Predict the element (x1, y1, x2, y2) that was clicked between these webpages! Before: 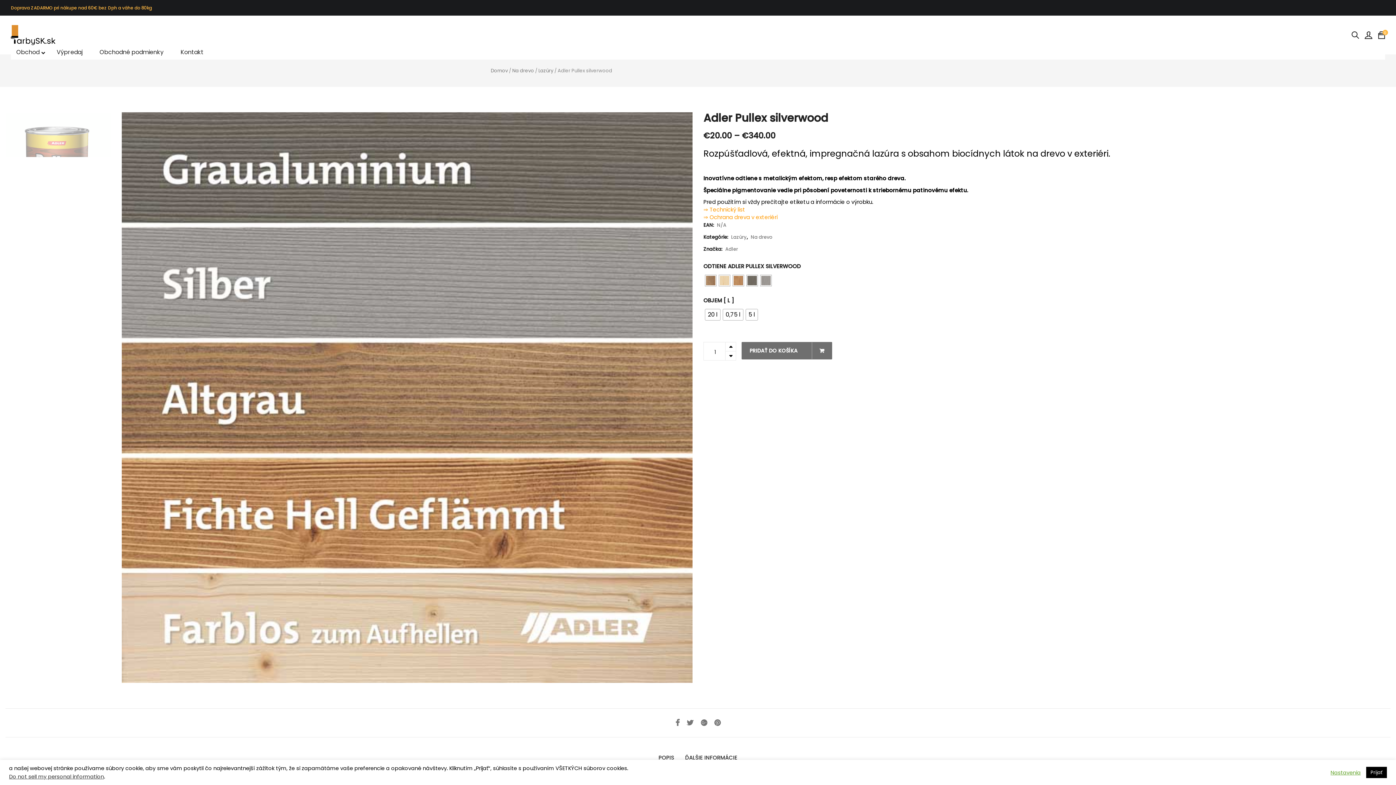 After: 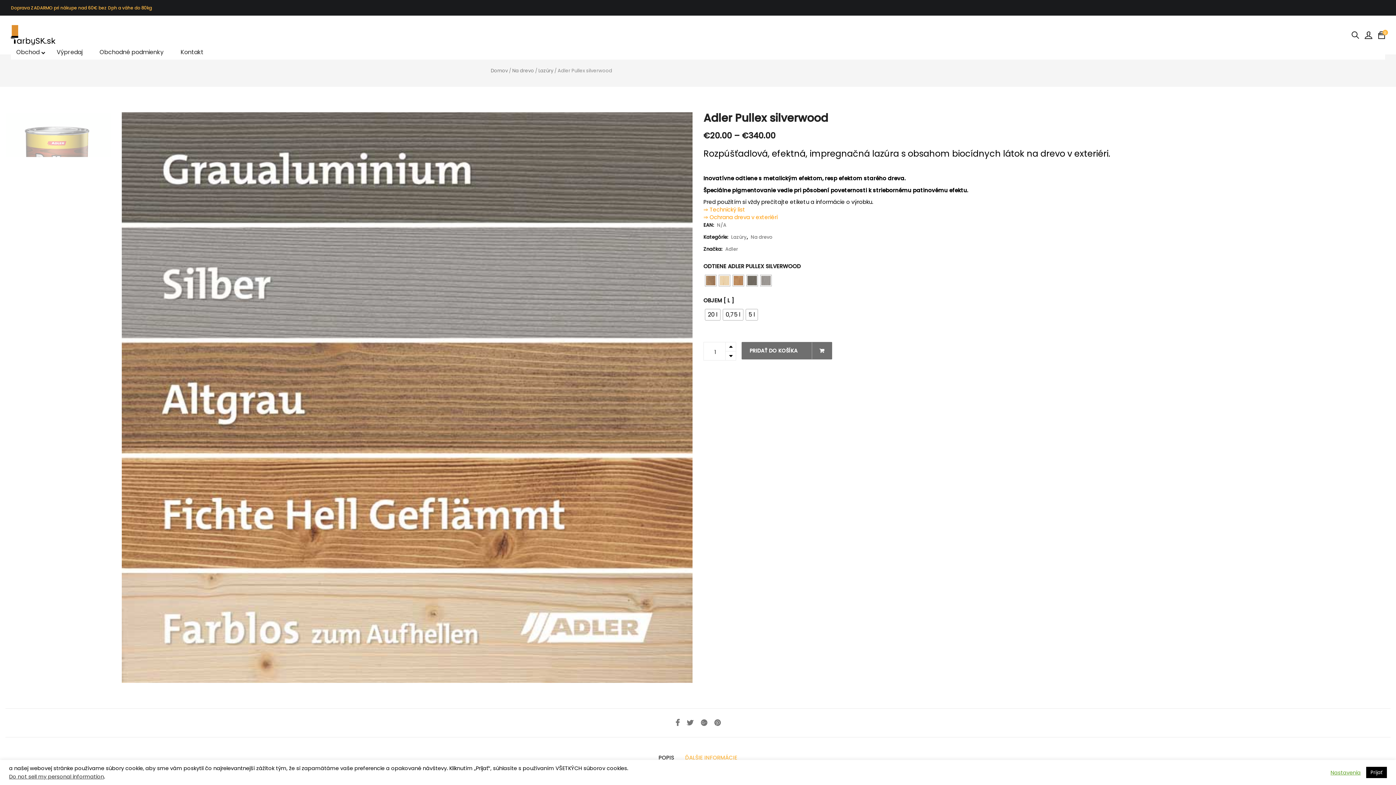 Action: label: ĎALŠIE INFORMÁCIE bbox: (685, 754, 737, 762)